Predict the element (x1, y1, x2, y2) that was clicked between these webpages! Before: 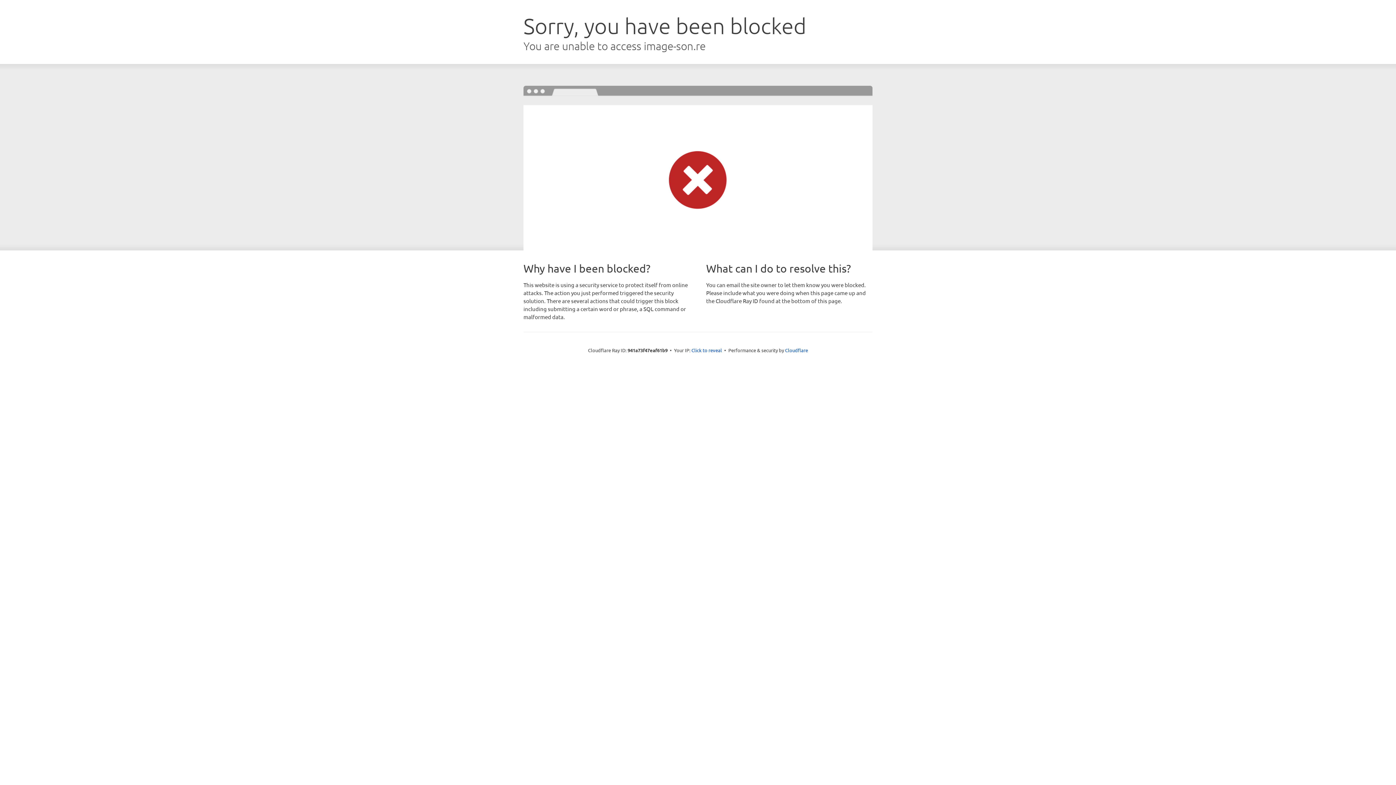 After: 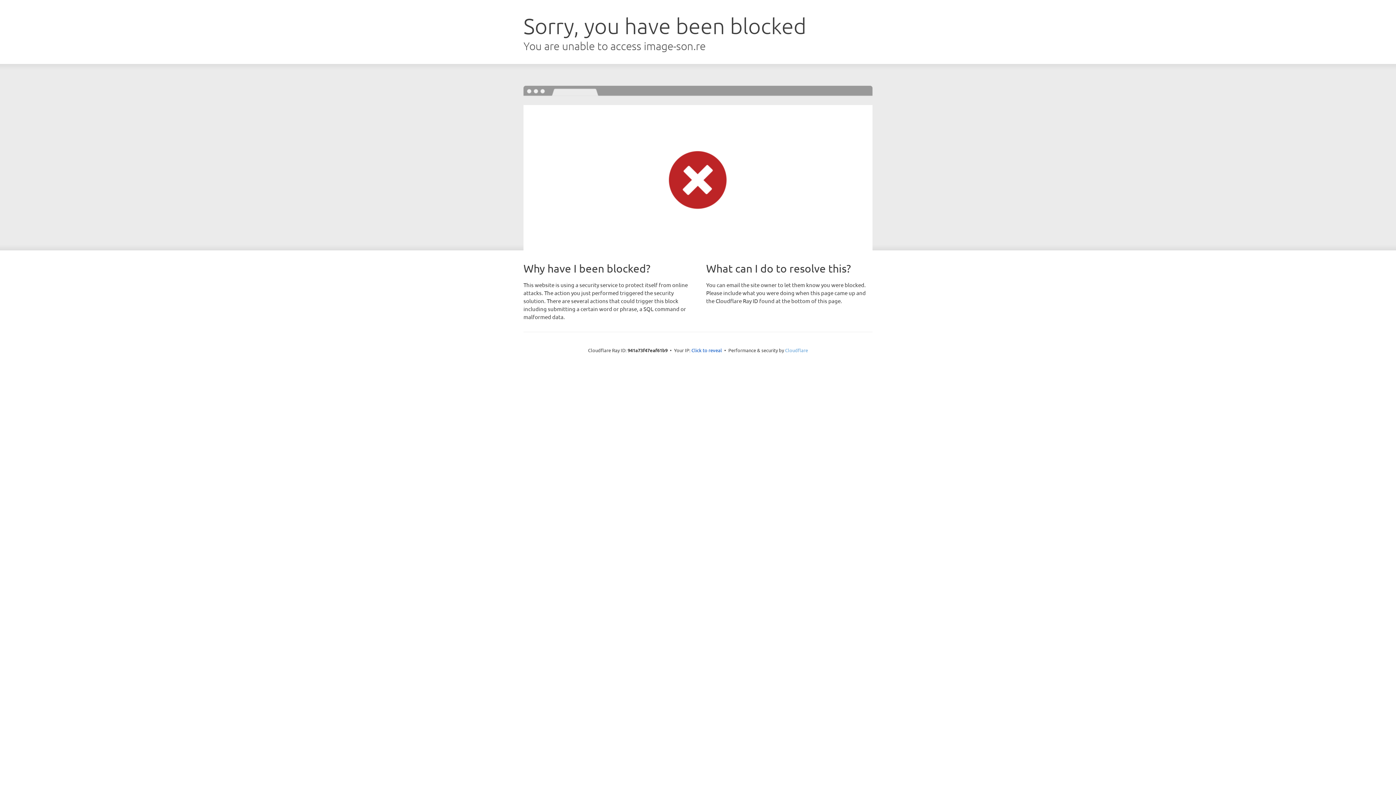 Action: label: Cloudflare bbox: (785, 347, 808, 353)